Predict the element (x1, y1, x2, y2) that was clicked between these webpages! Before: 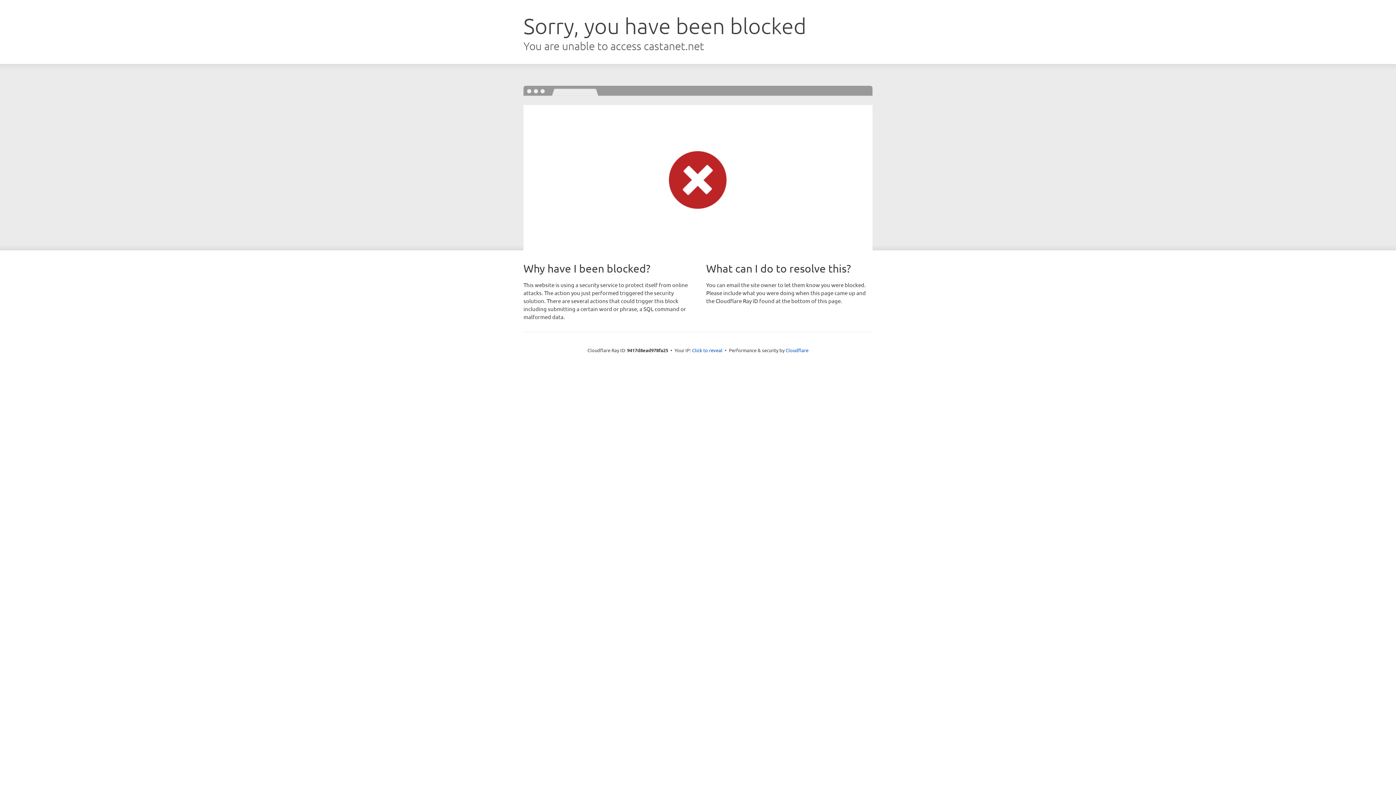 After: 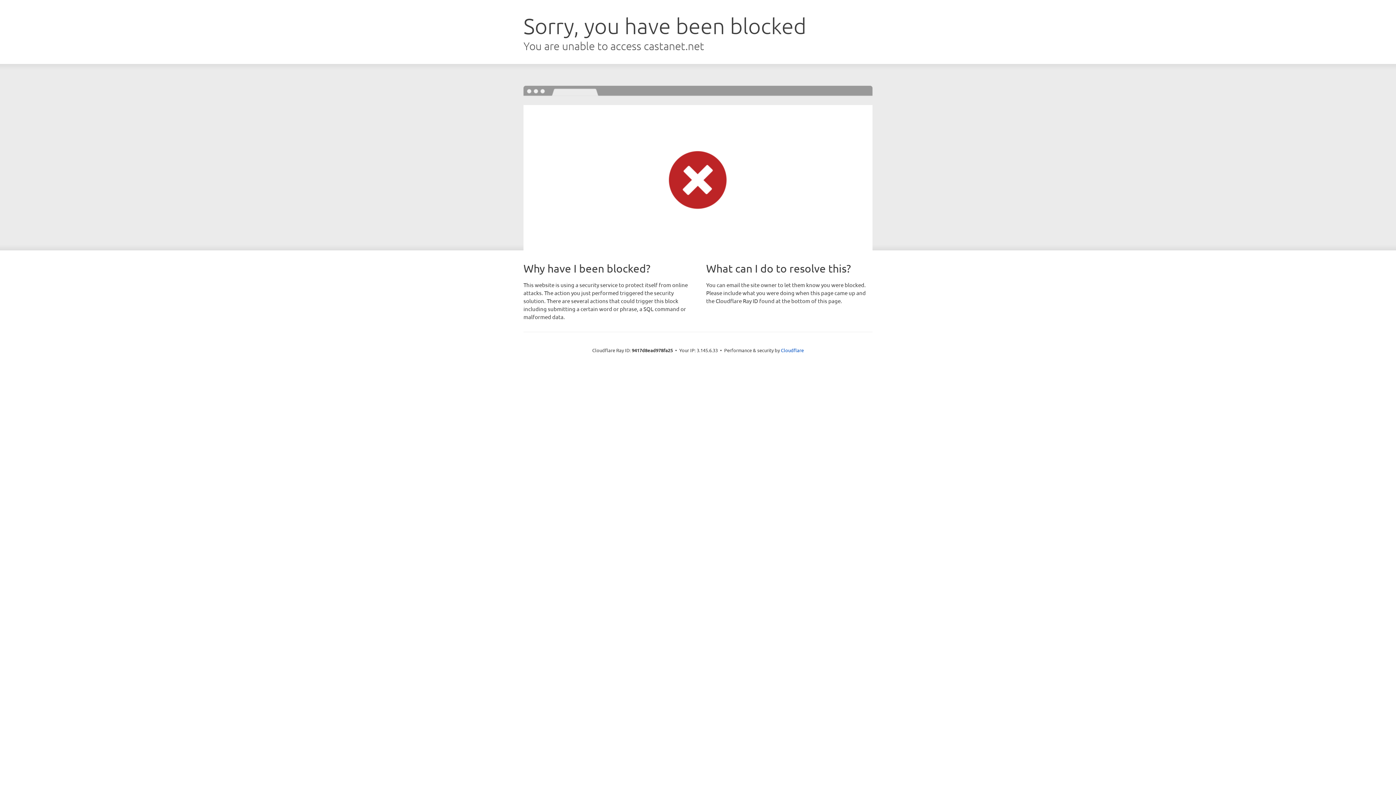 Action: bbox: (692, 346, 722, 353) label: Click to reveal